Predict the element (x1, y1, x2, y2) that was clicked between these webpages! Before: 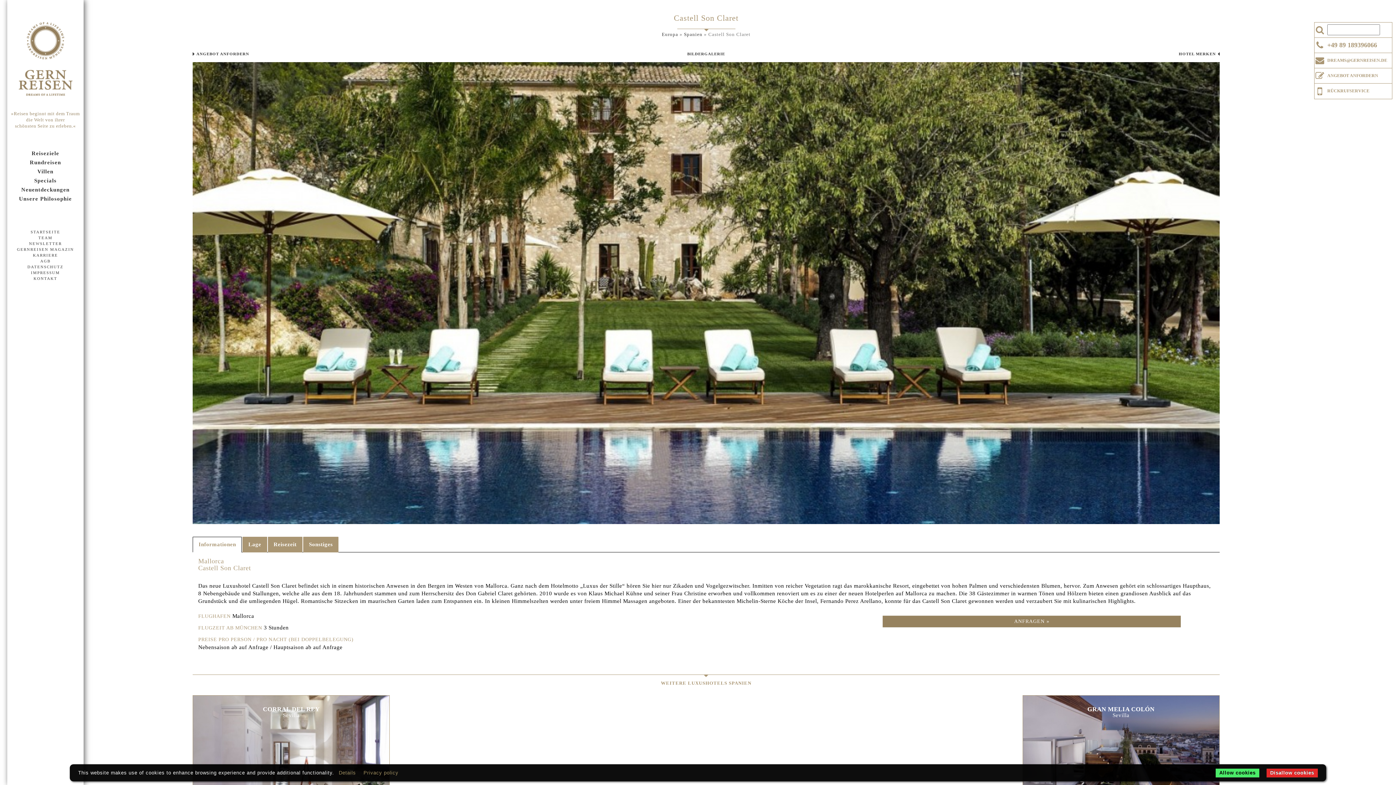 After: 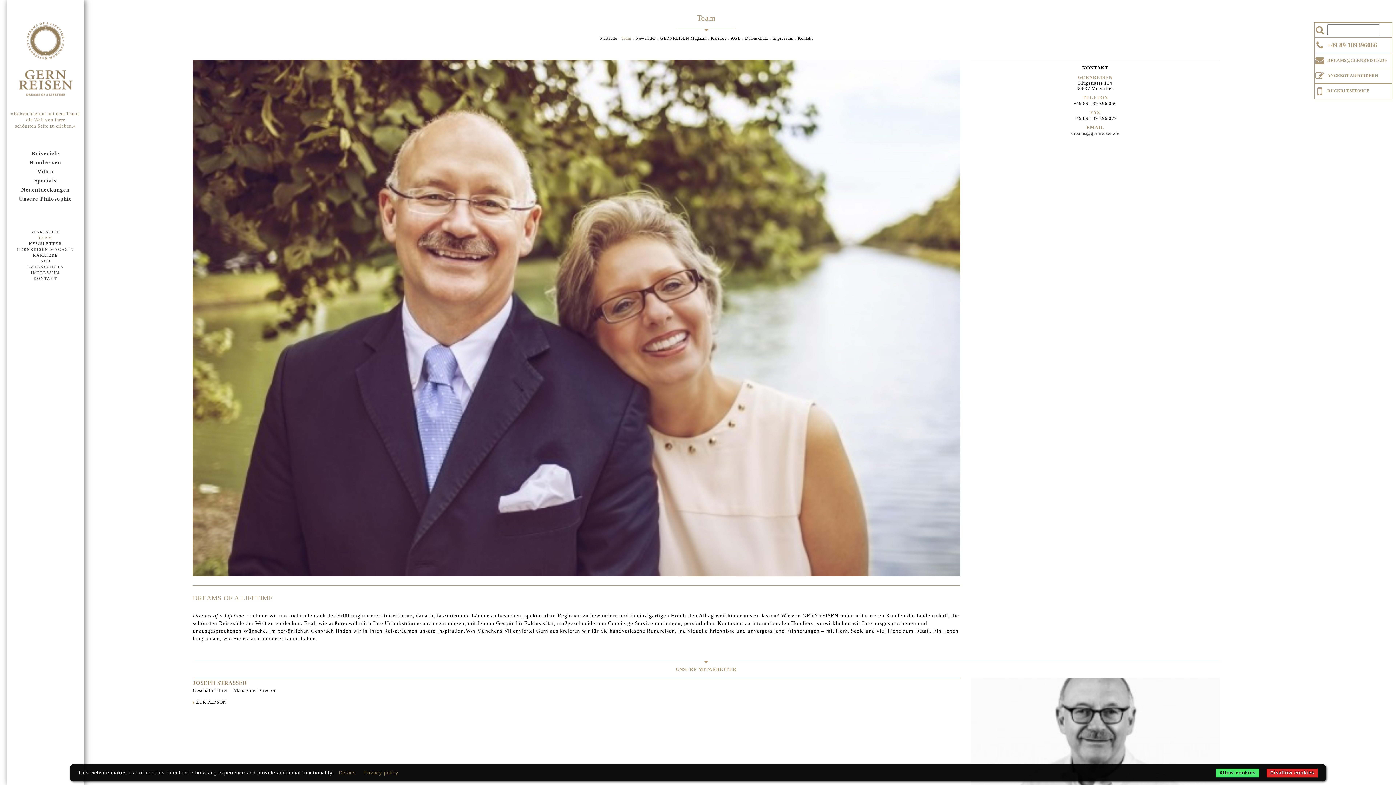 Action: bbox: (7, 234, 83, 240) label: TEAM